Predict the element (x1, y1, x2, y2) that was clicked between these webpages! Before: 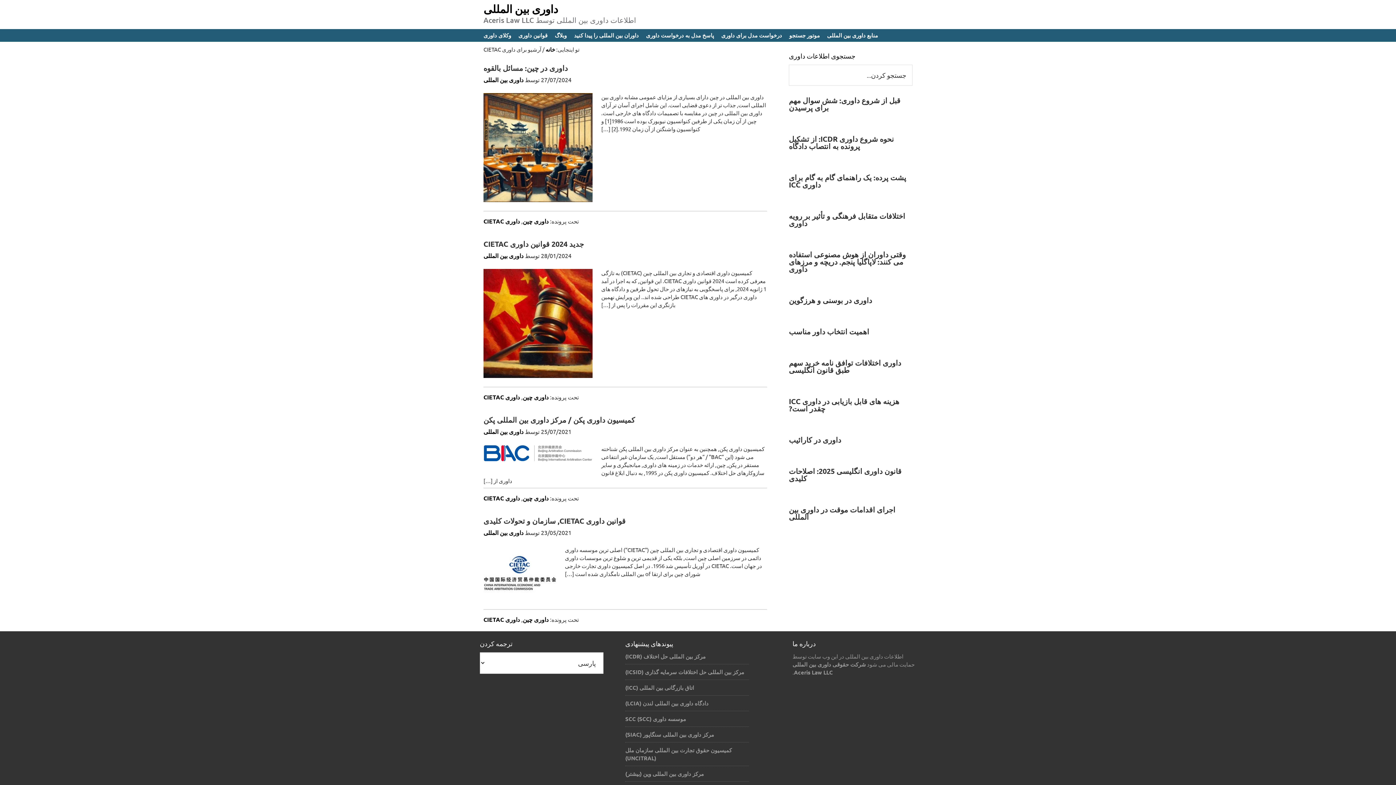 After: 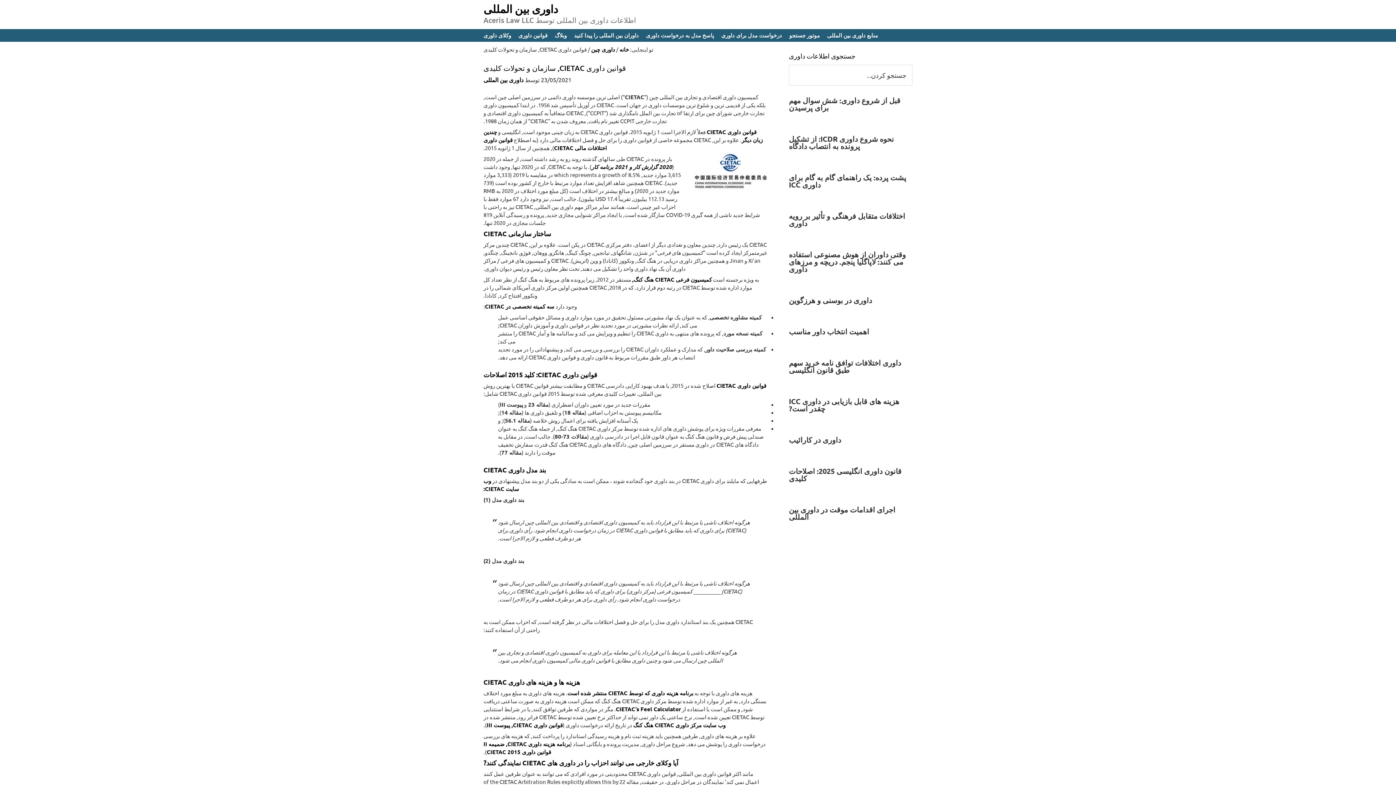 Action: bbox: (483, 516, 625, 525) label: قوانین داوری CIETAC, سازمان و تحولات کلیدی